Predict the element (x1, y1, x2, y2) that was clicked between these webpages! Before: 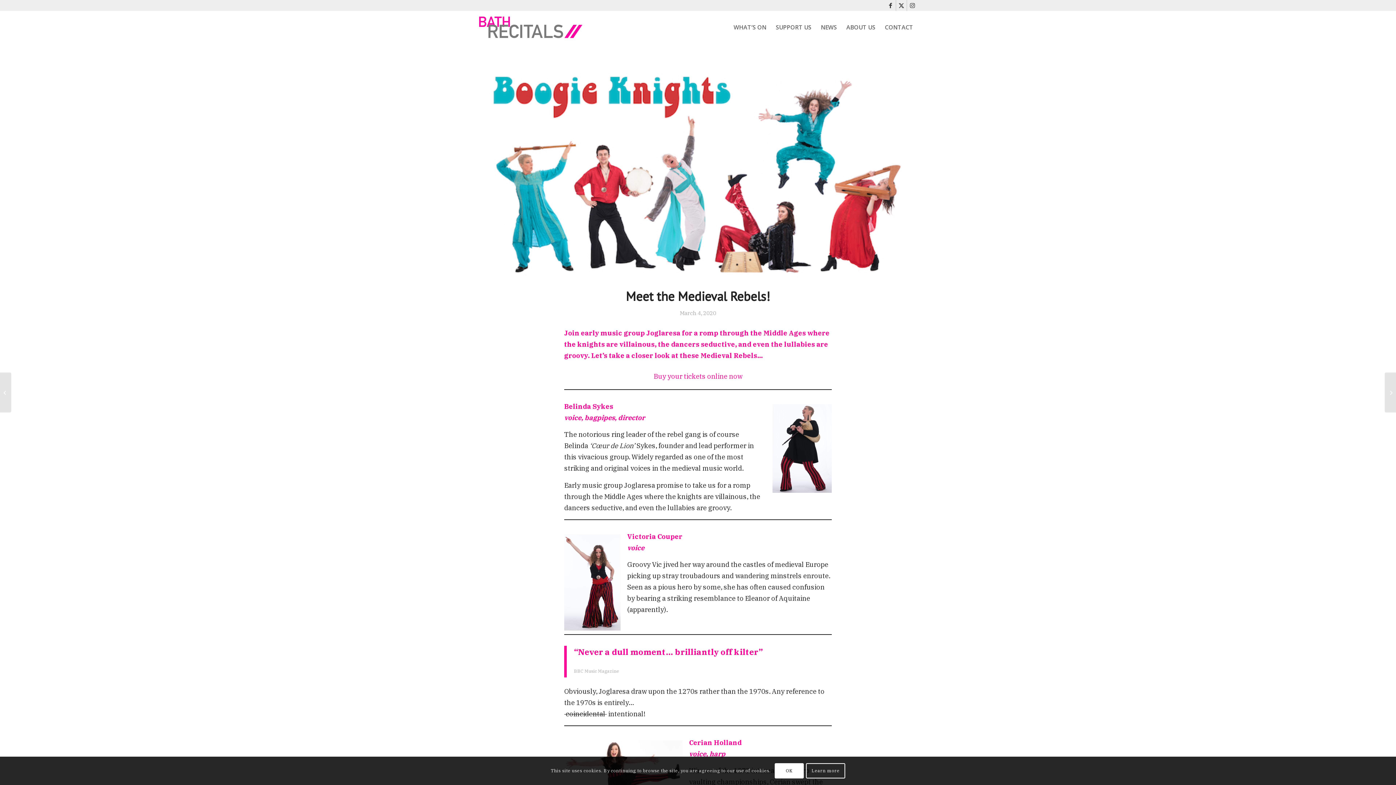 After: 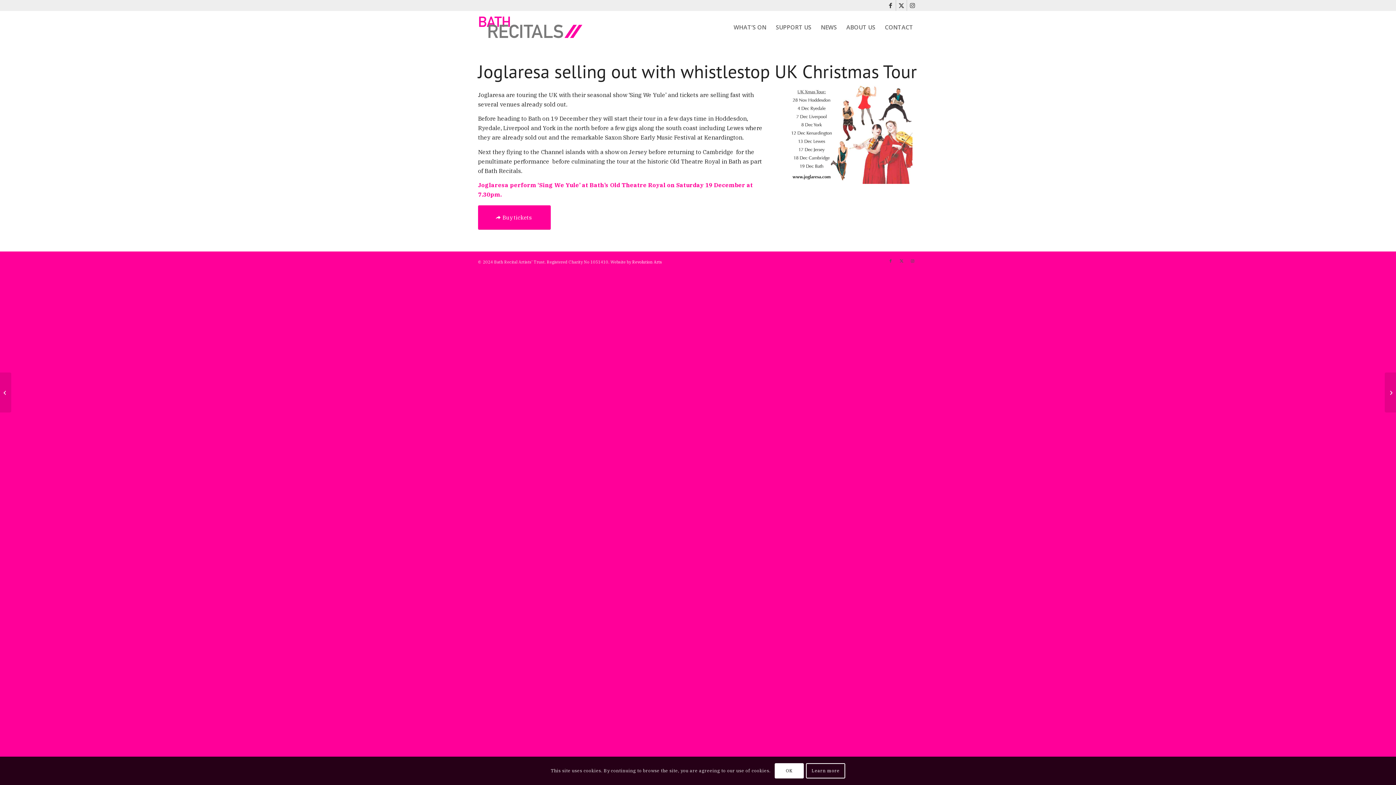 Action: bbox: (564, 370, 832, 382) label: Buy your tickets online now